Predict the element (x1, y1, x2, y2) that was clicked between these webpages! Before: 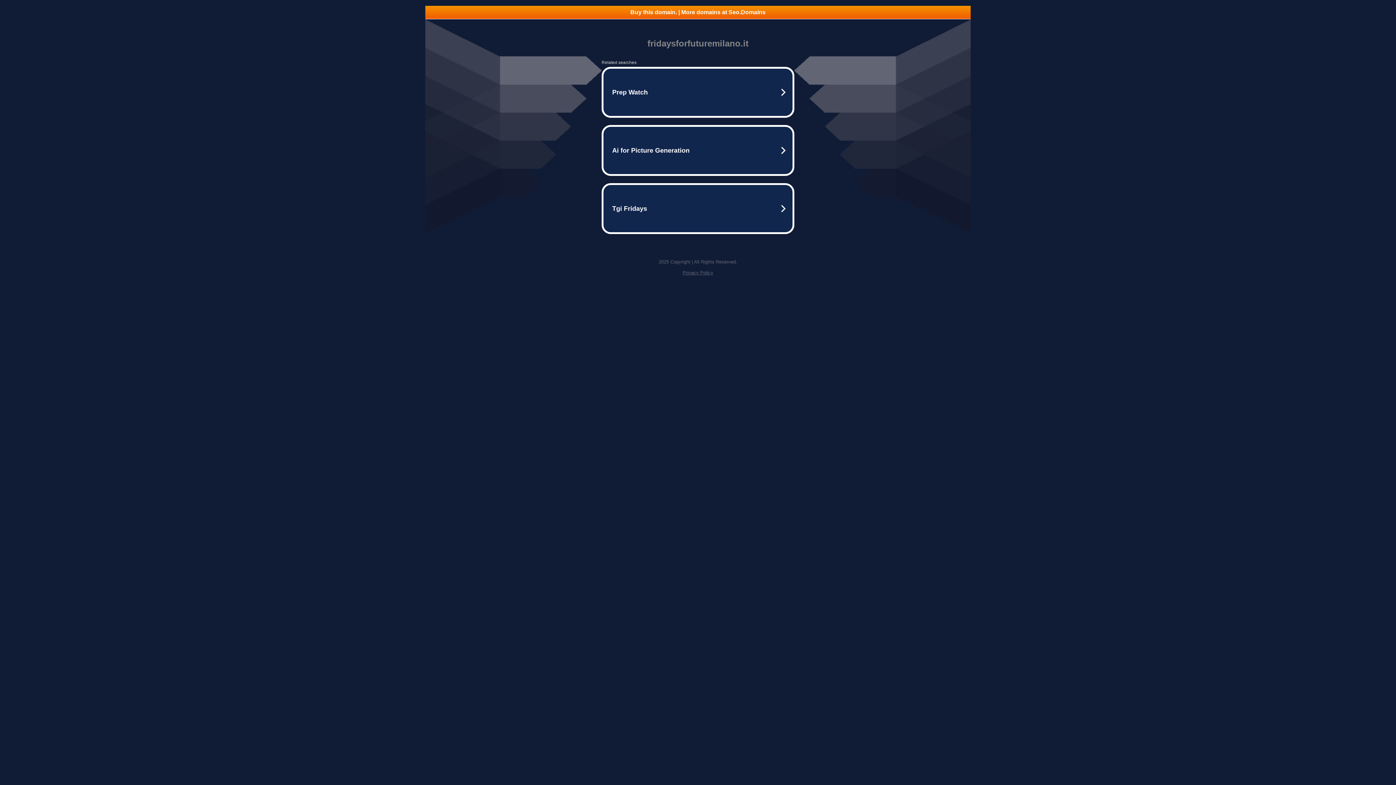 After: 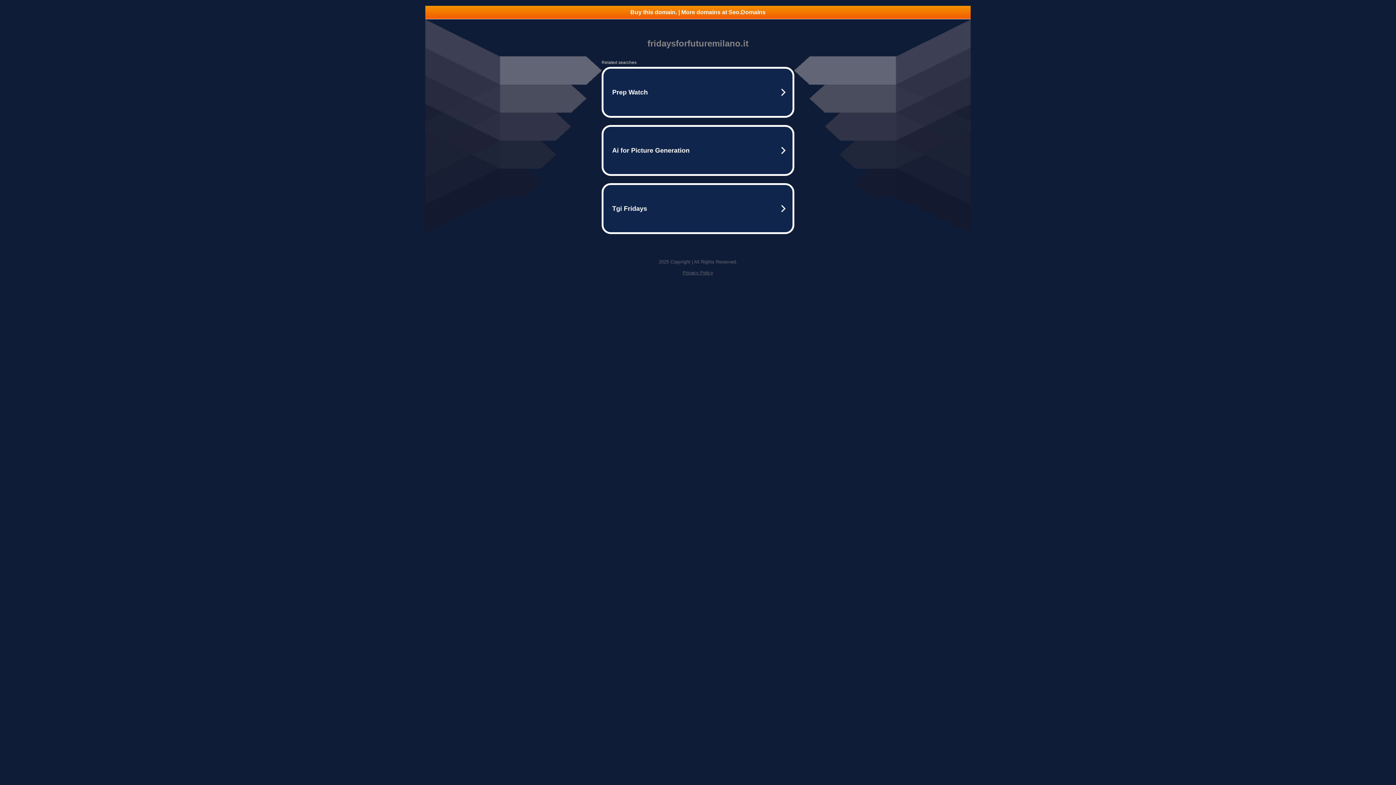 Action: label: Privacy Policy bbox: (682, 270, 713, 275)